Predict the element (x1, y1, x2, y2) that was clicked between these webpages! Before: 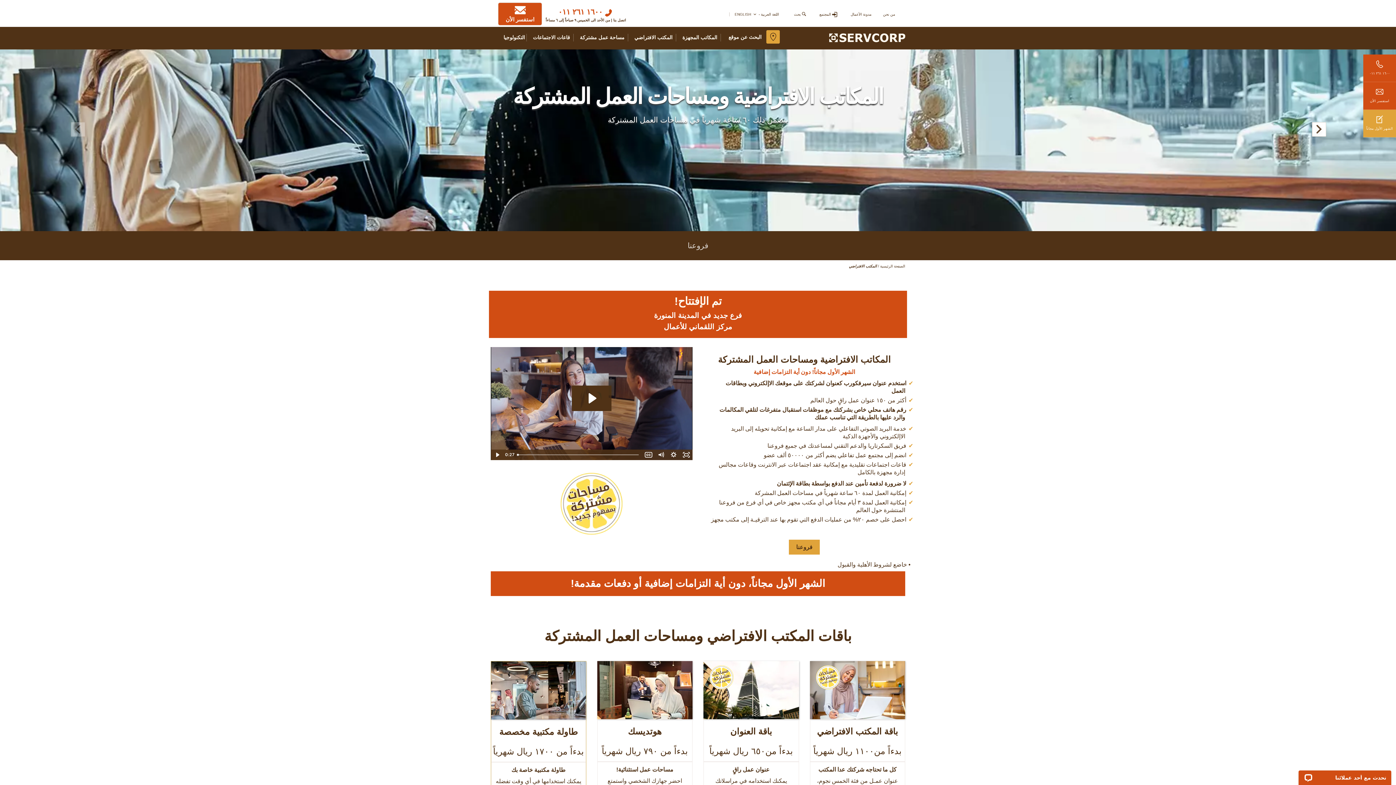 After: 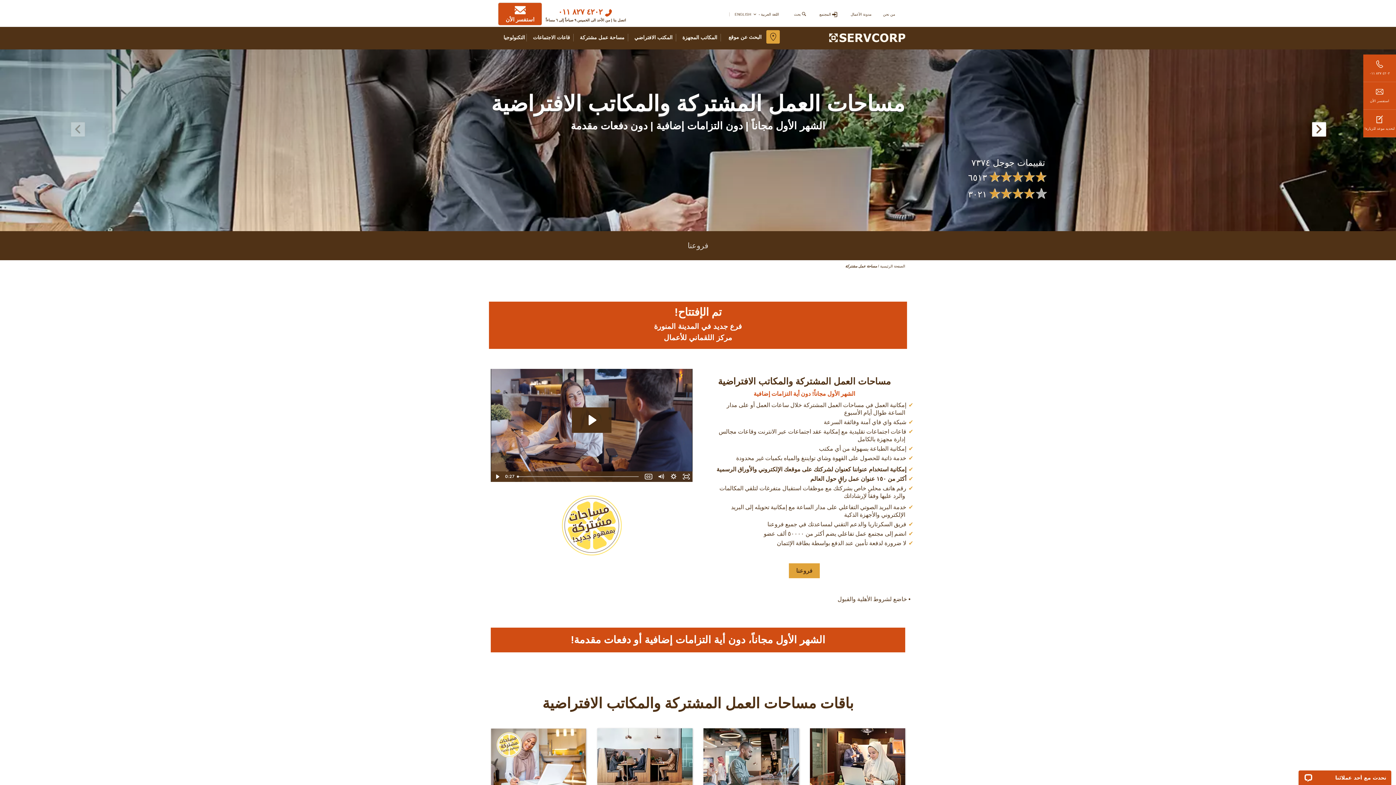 Action: bbox: (580, 34, 624, 40) label: مساحة عمل مشتركة 